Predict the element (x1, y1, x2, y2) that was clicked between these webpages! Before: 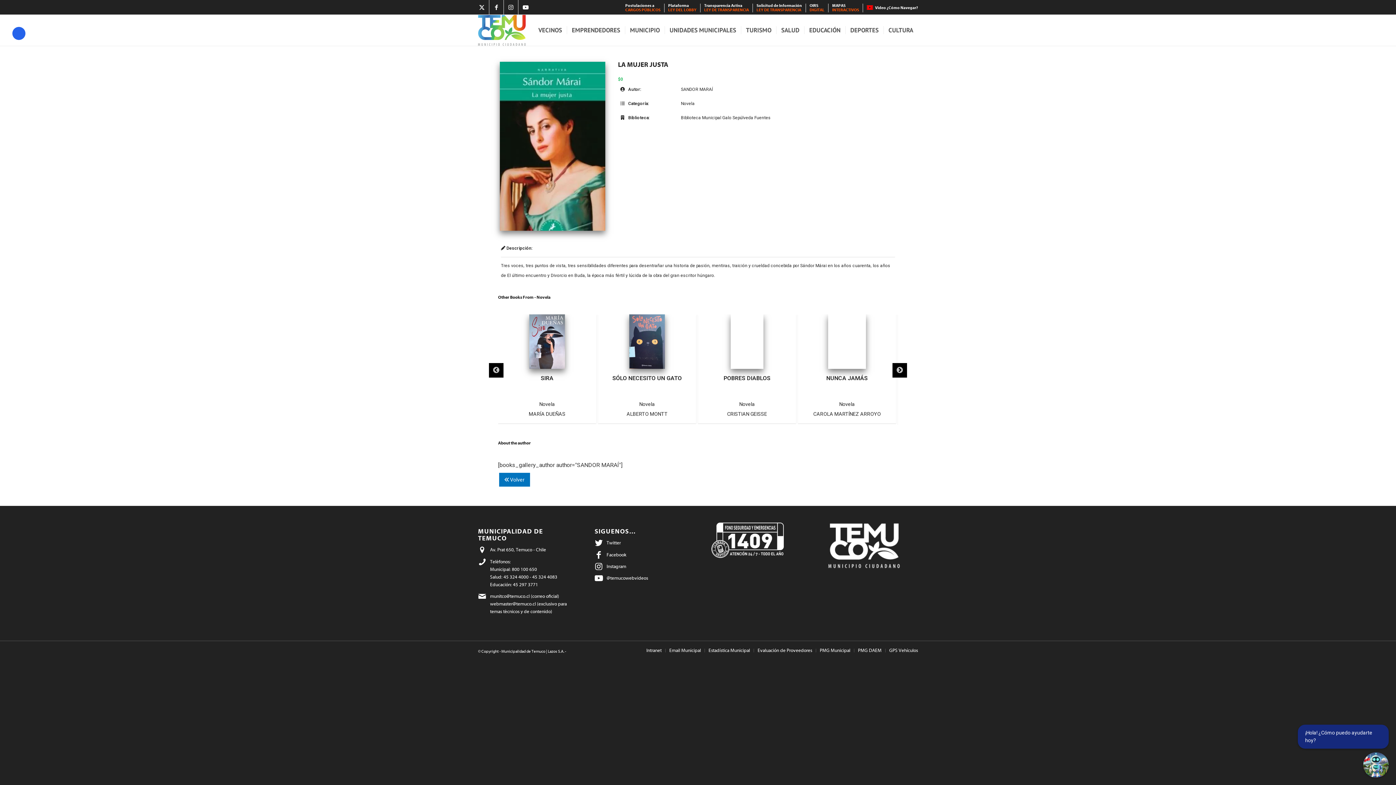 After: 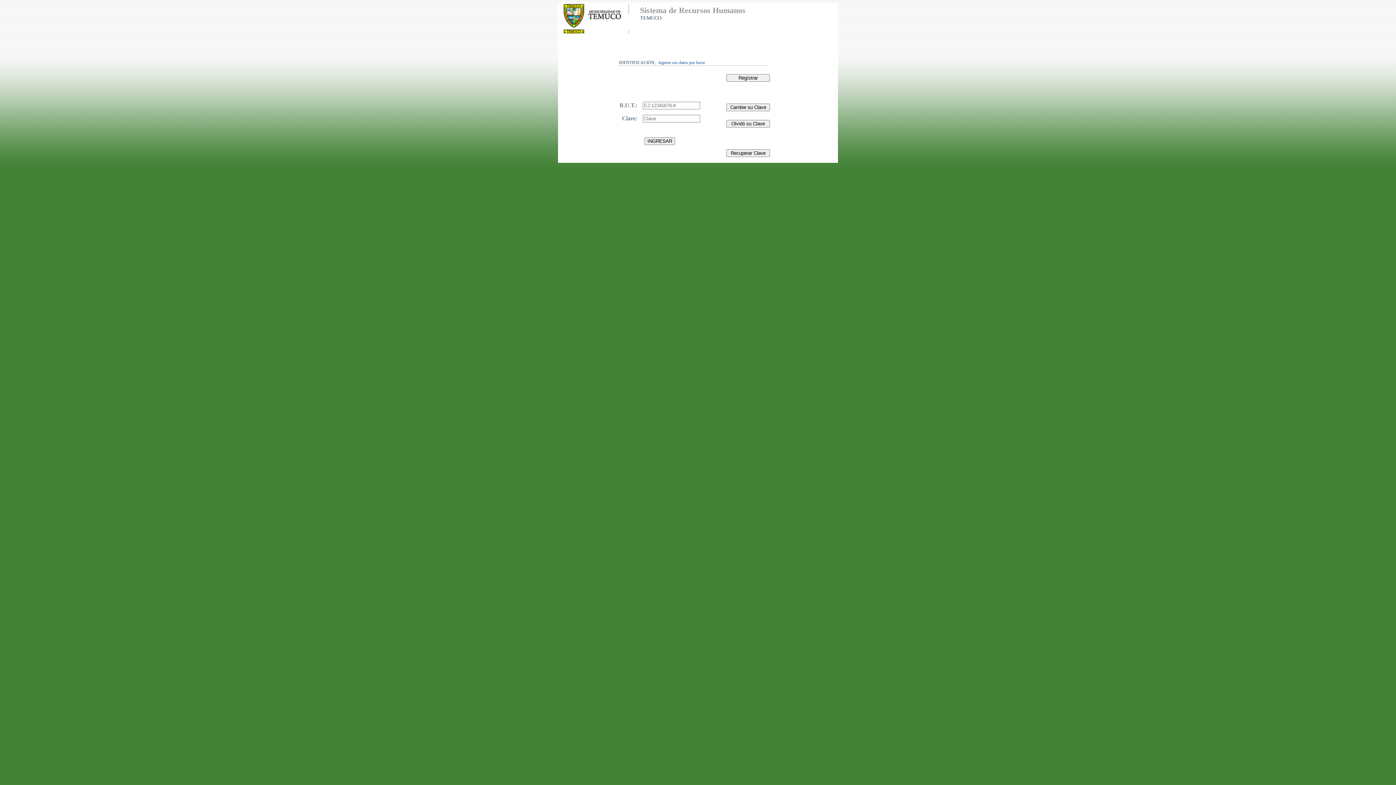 Action: bbox: (646, 647, 661, 653) label: Intranet